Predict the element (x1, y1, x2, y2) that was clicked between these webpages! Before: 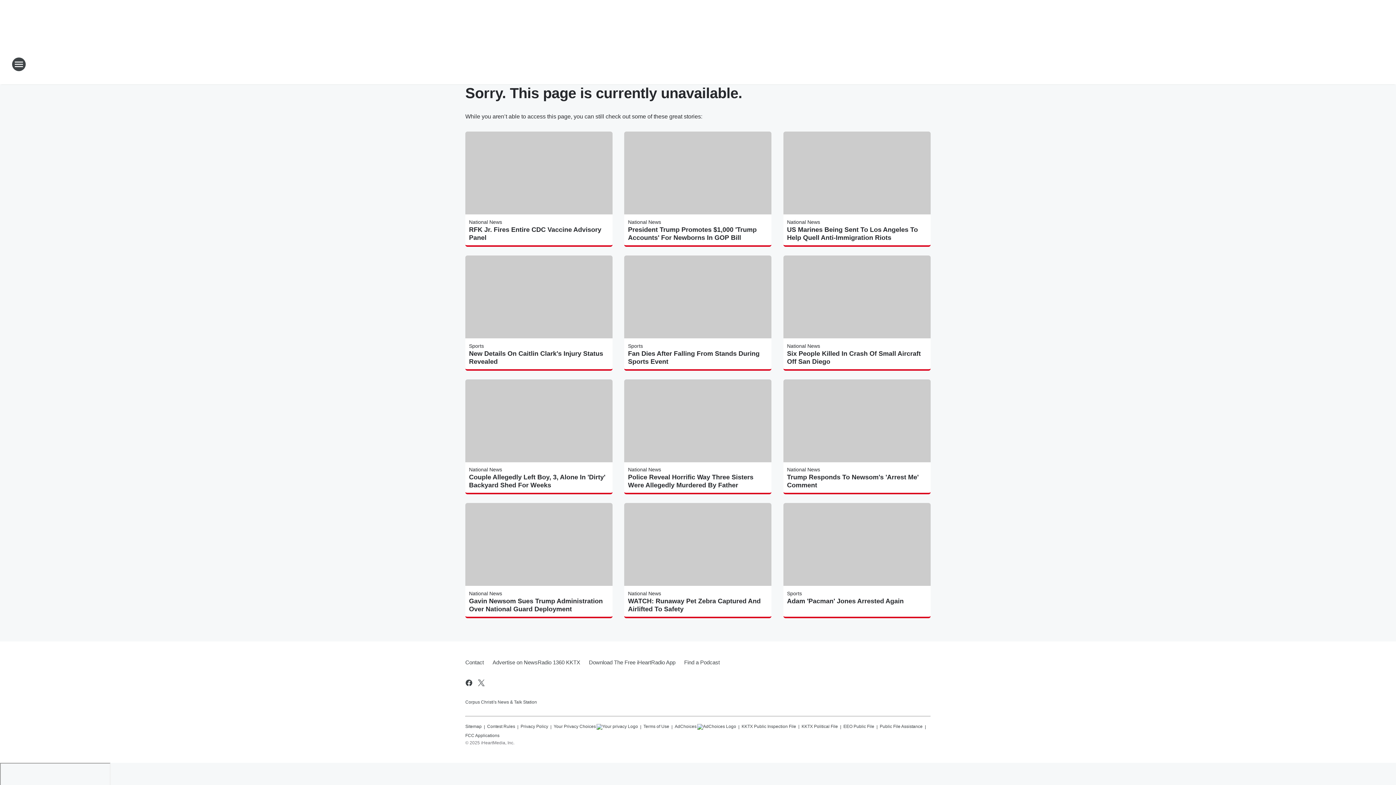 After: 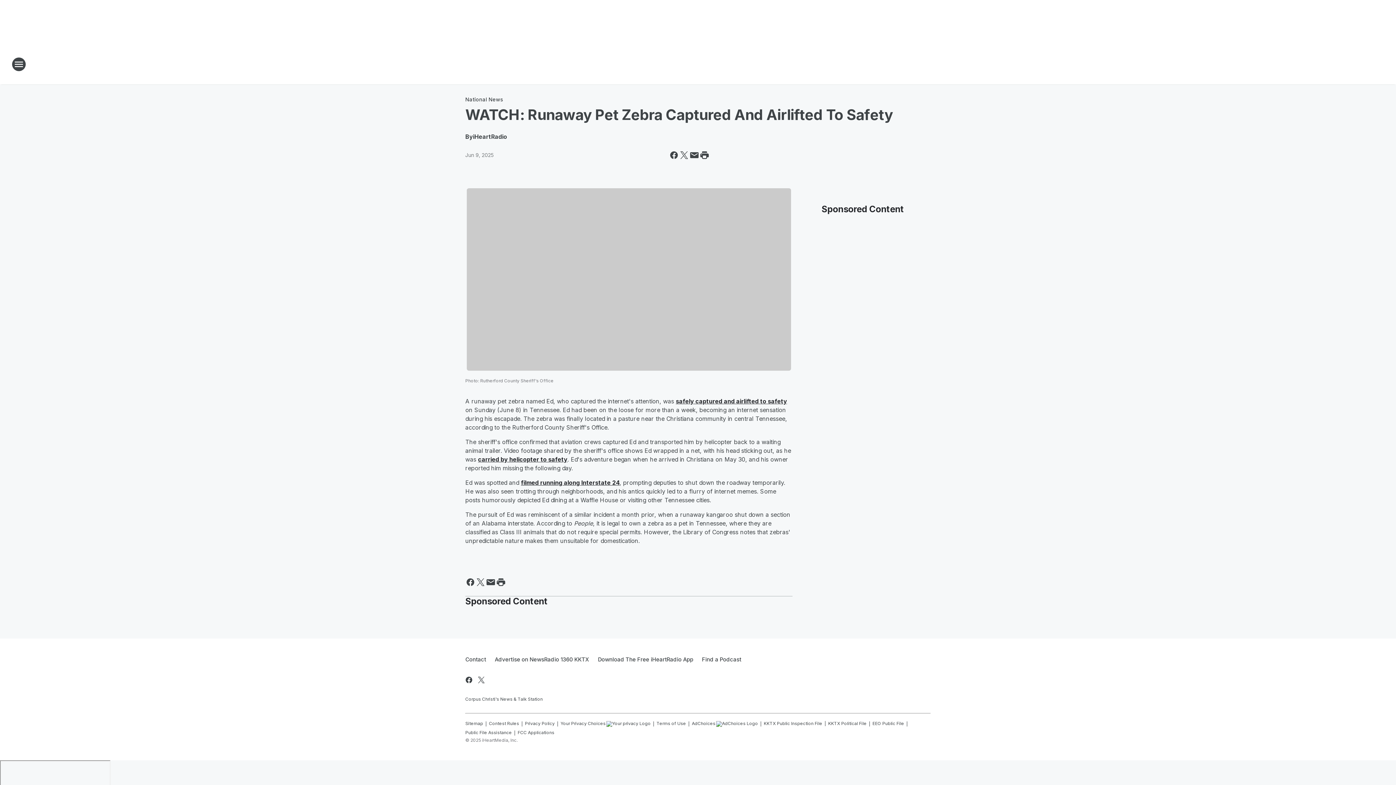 Action: bbox: (628, 597, 768, 613) label: WATCH: Runaway Pet Zebra Captured And Airlifted To Safety